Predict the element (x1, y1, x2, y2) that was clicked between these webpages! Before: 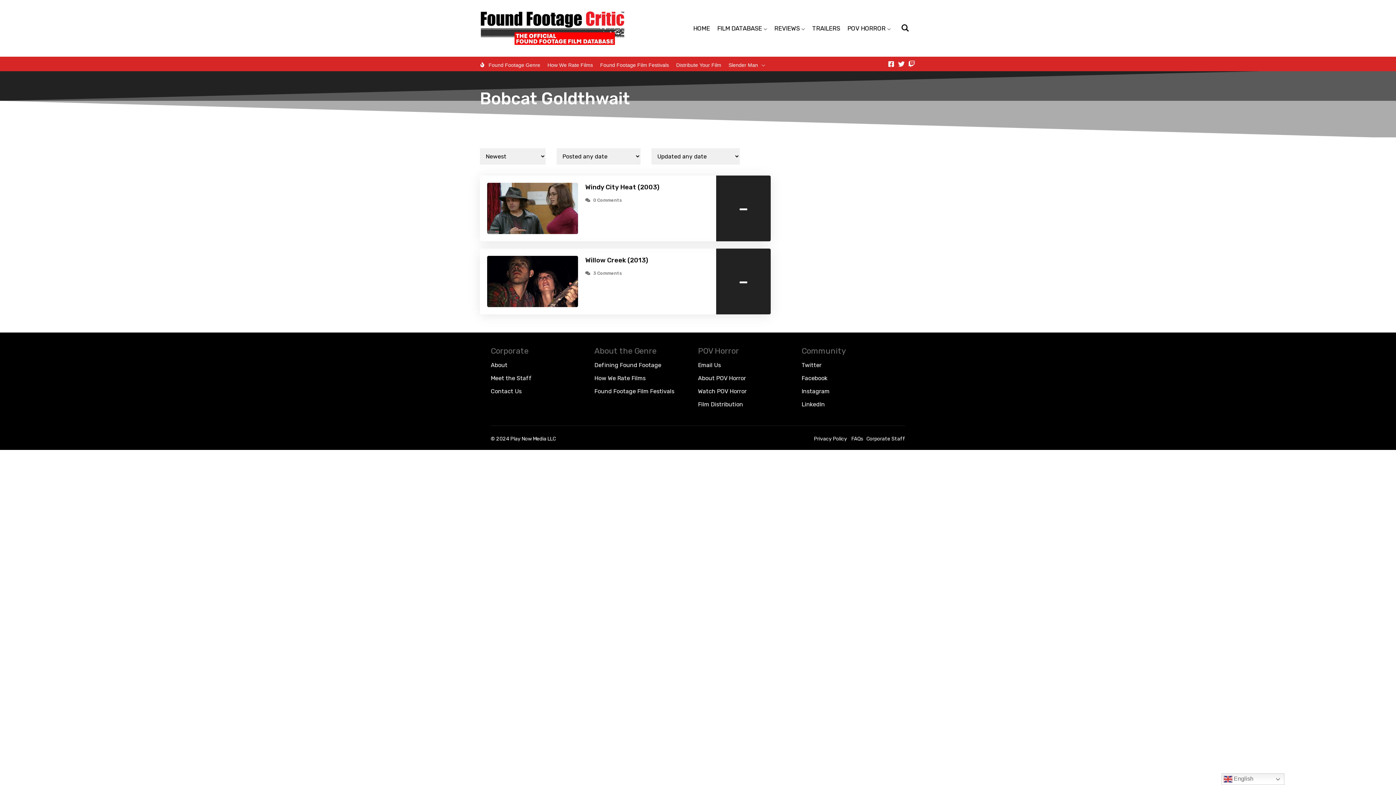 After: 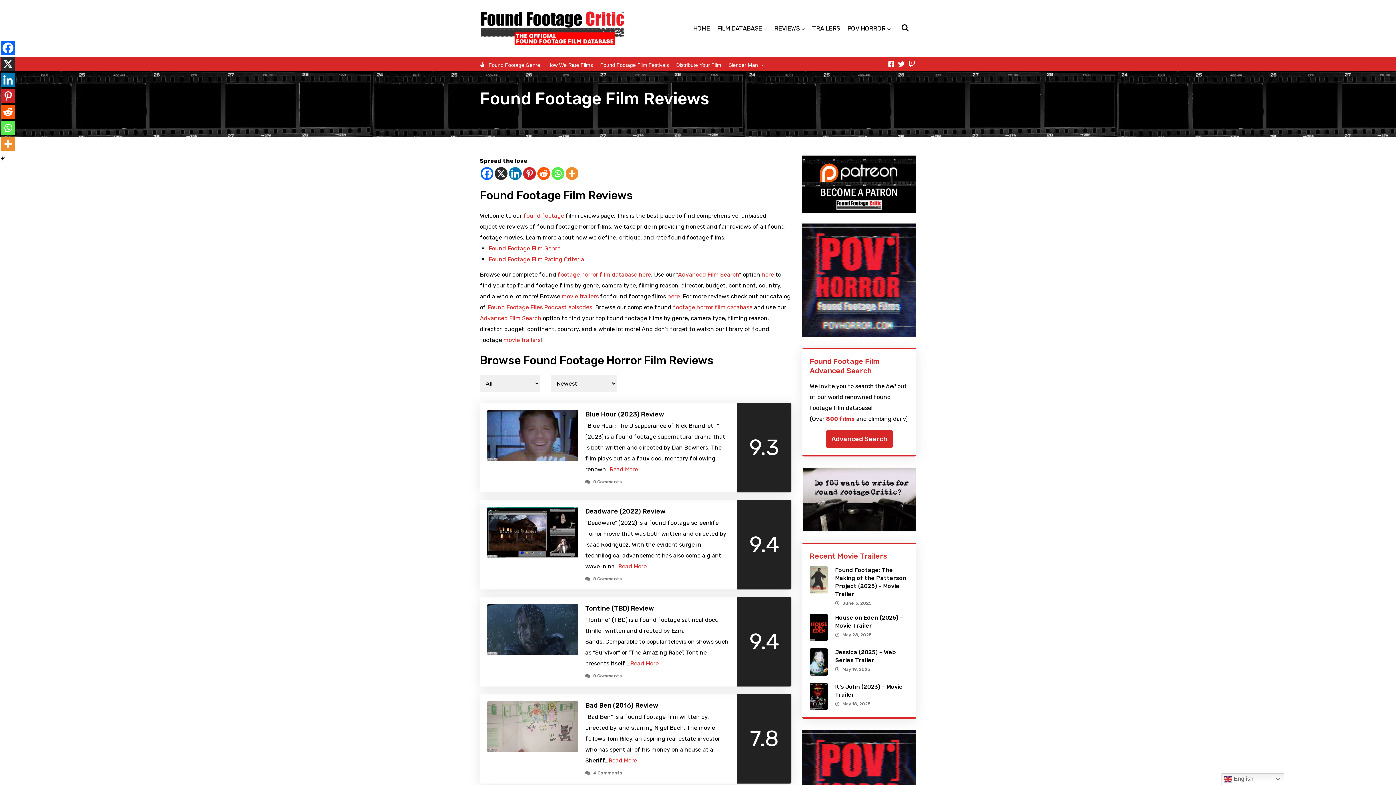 Action: bbox: (770, 20, 808, 36) label: REVIEWS